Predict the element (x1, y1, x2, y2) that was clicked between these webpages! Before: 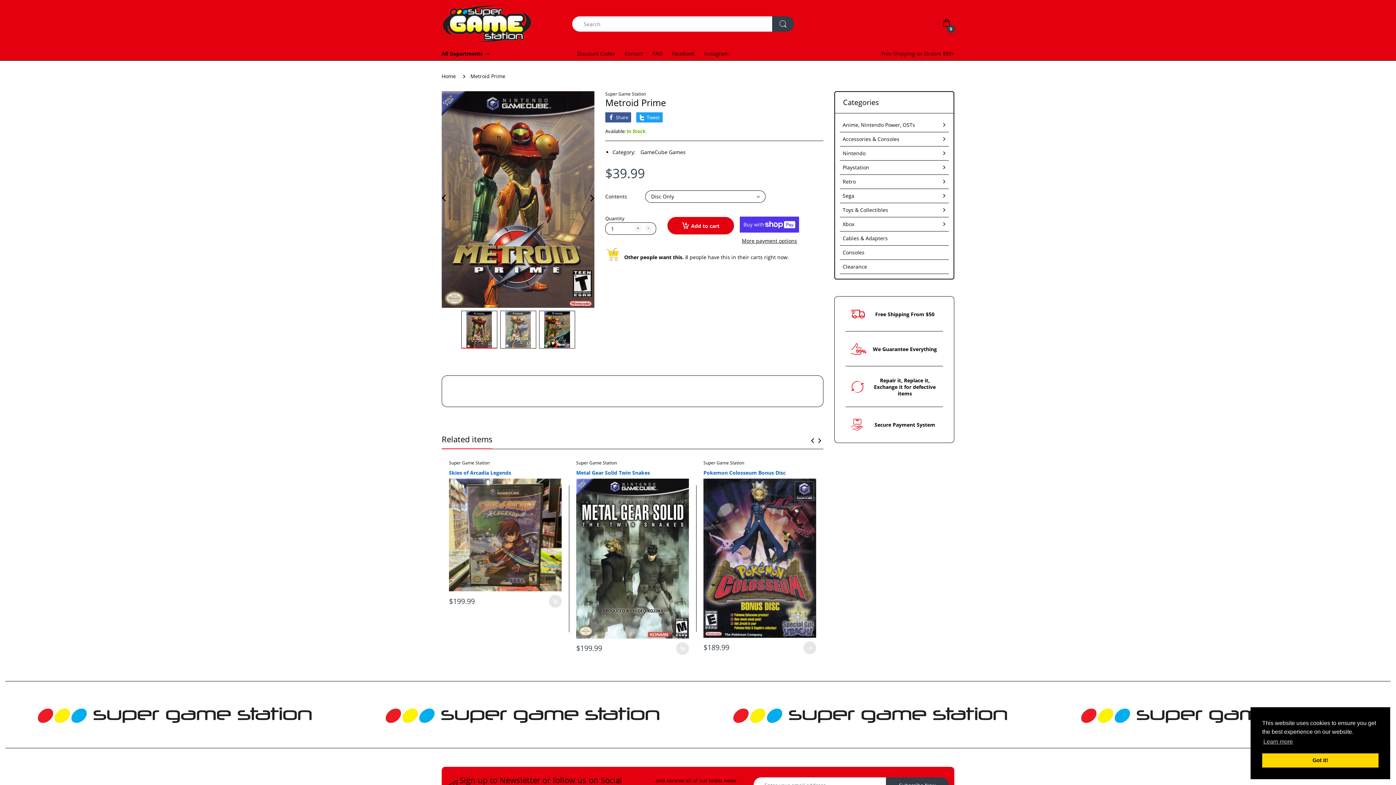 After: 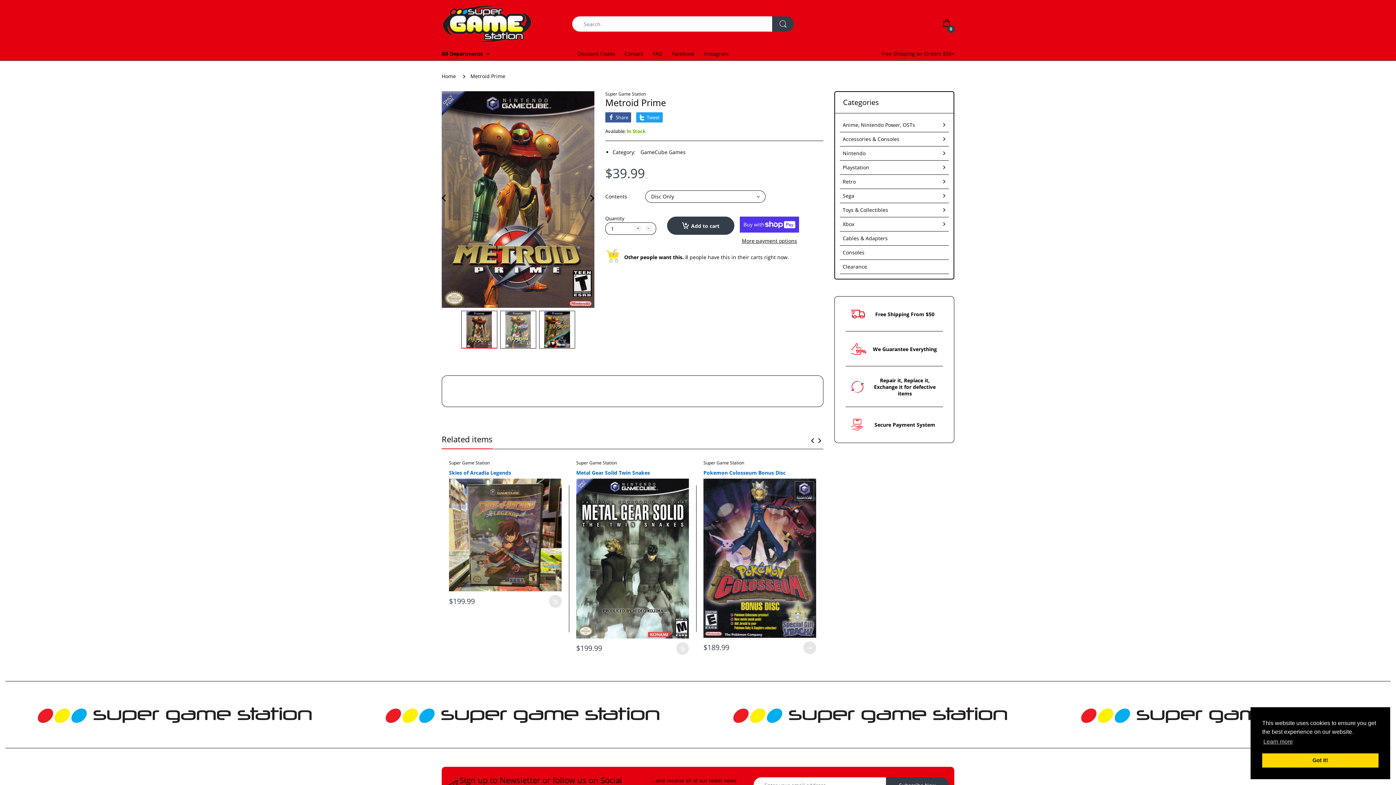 Action: bbox: (667, 216, 734, 234) label: Add to cart